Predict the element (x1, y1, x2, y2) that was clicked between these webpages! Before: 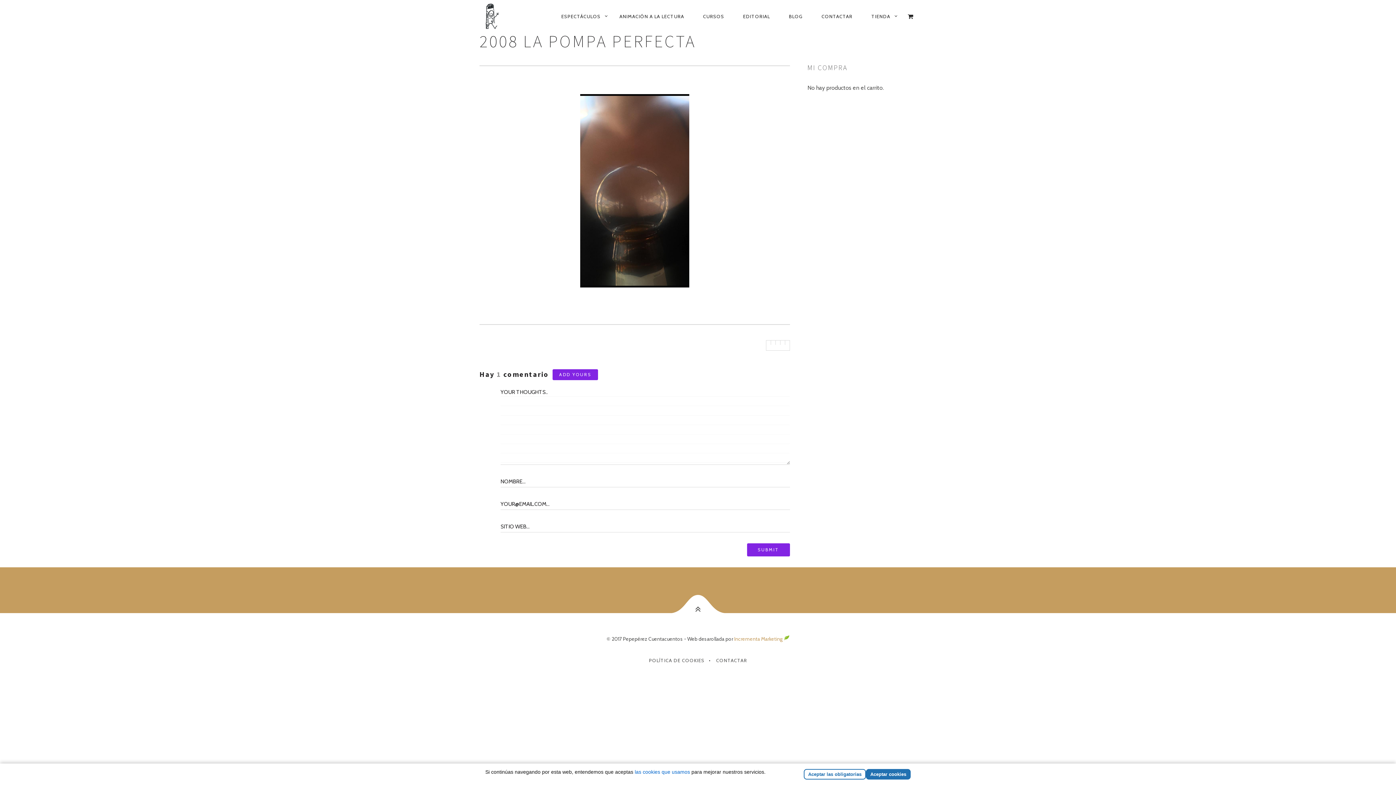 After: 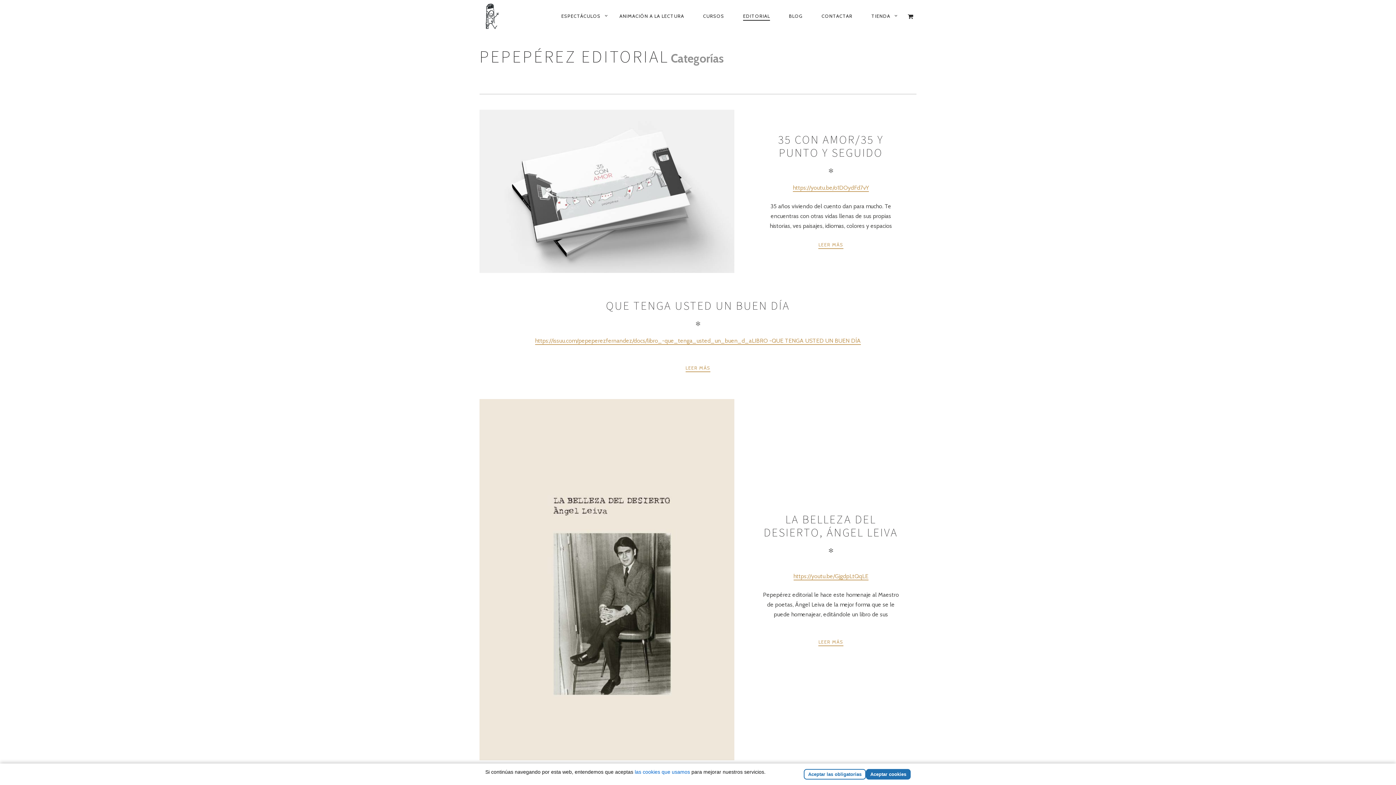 Action: label: EDITORIAL bbox: (734, 8, 778, 24)